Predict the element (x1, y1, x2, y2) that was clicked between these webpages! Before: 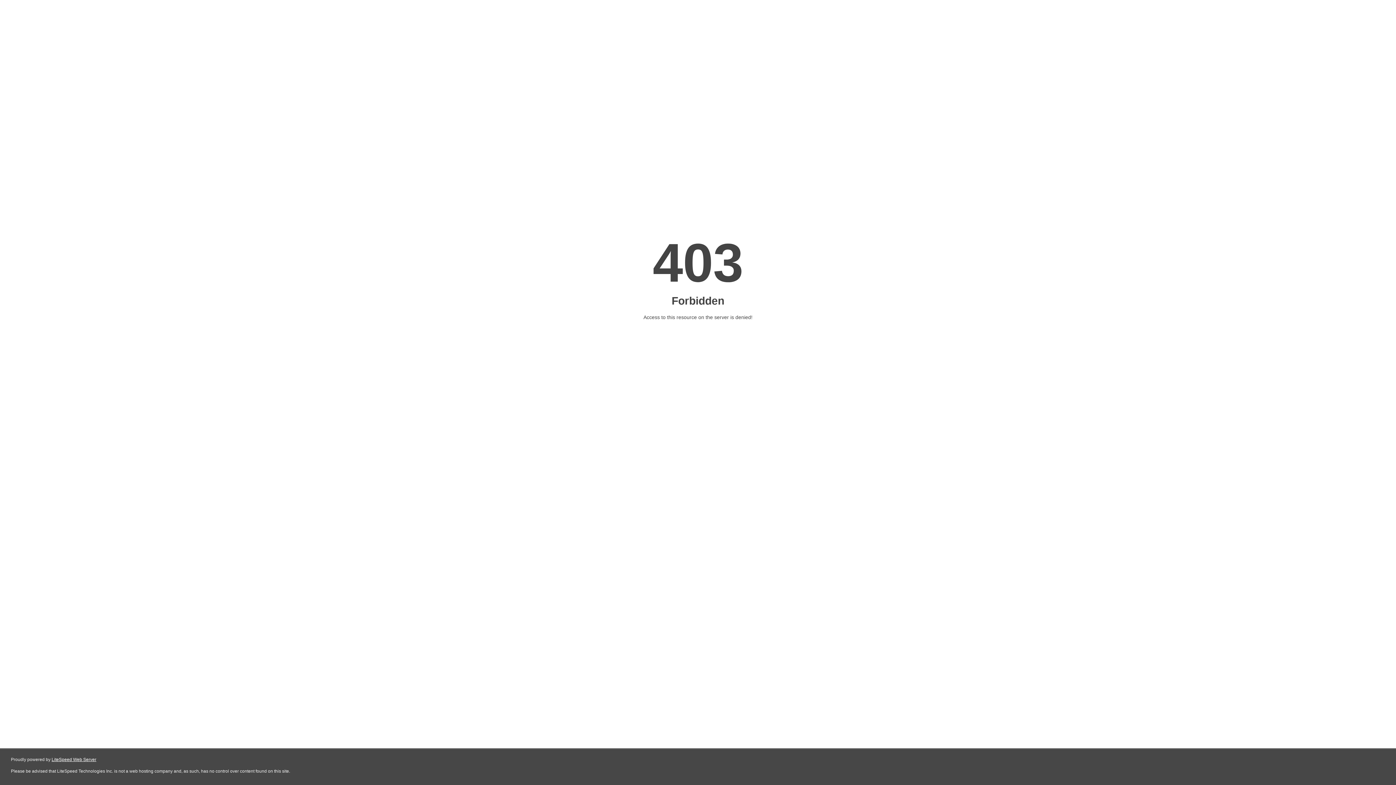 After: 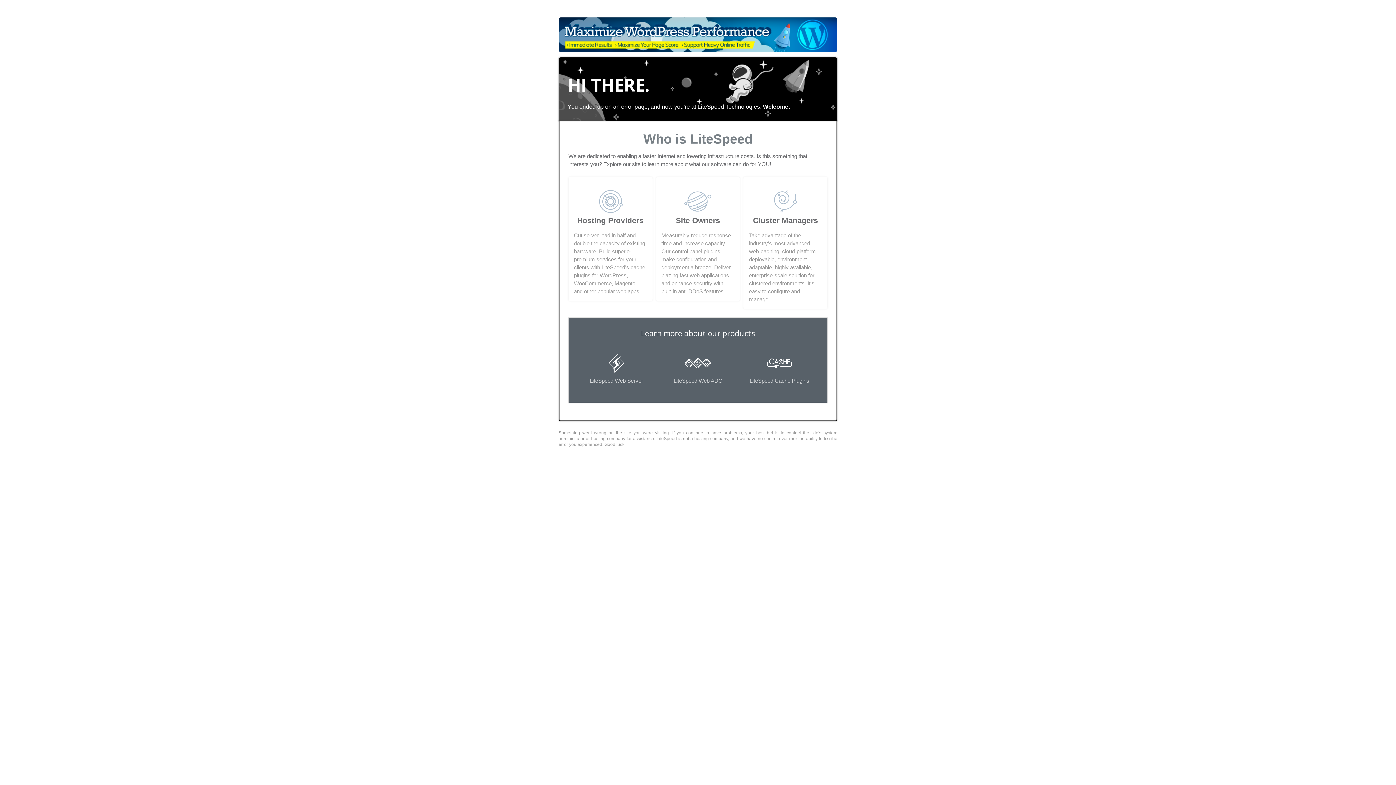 Action: label: LiteSpeed Web Server bbox: (51, 757, 96, 762)